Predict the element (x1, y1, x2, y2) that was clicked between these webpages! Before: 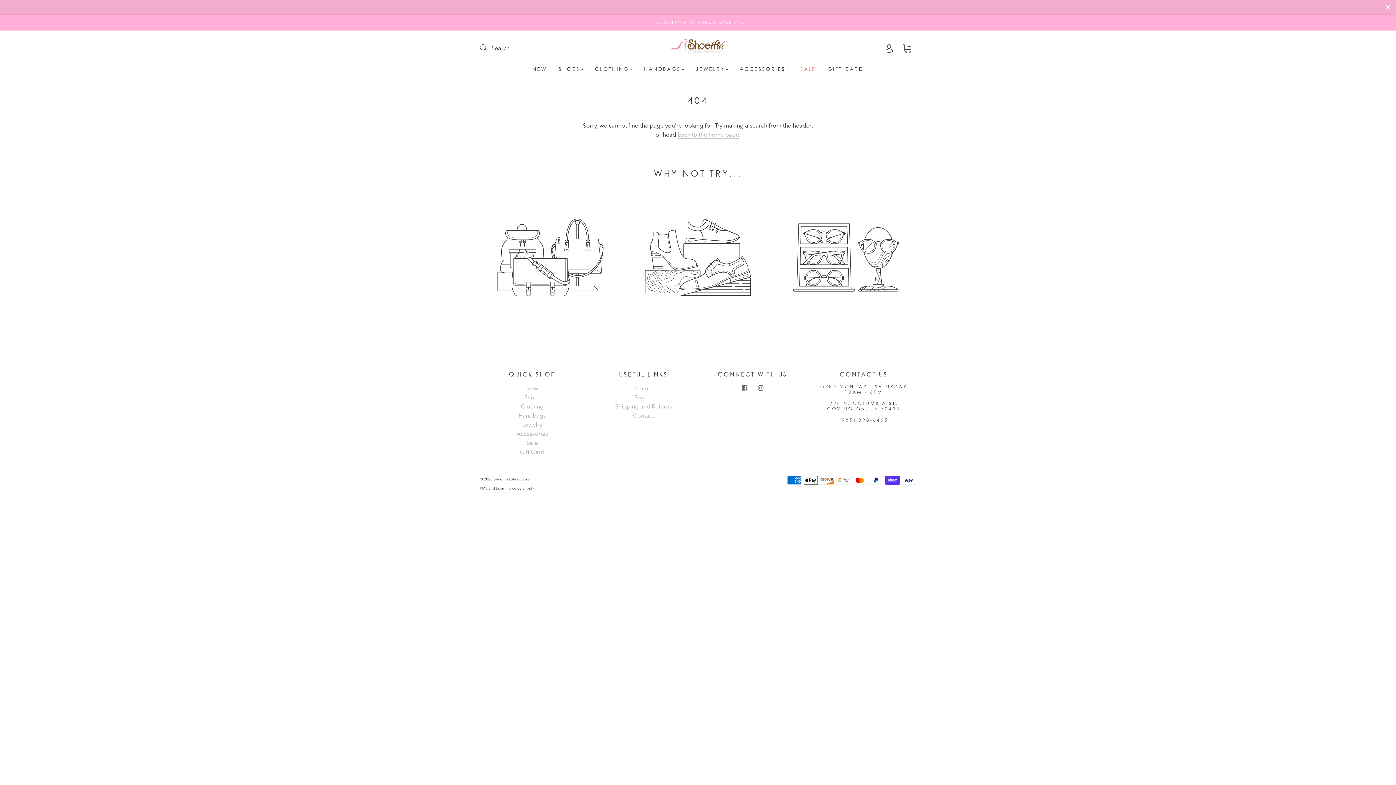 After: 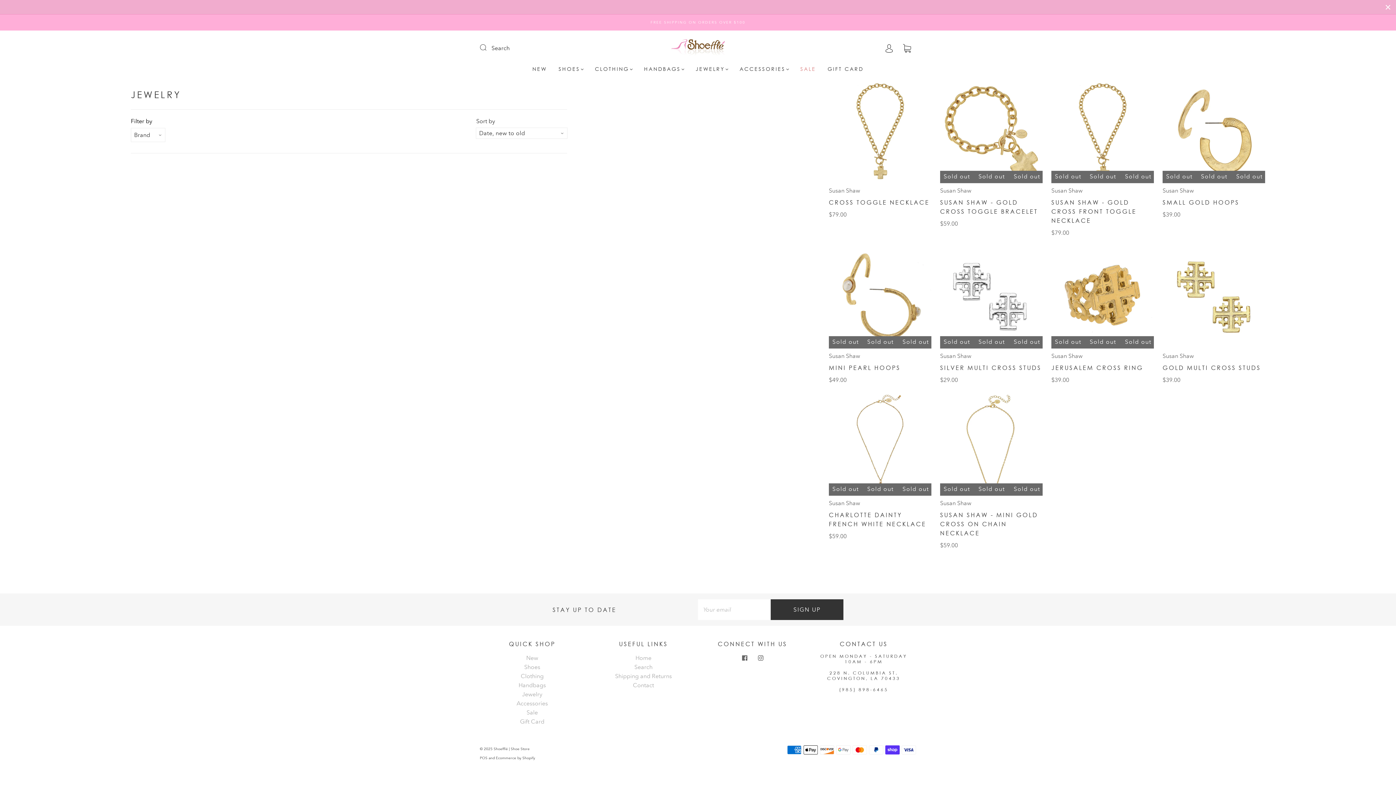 Action: bbox: (522, 421, 542, 428) label: Jewelry